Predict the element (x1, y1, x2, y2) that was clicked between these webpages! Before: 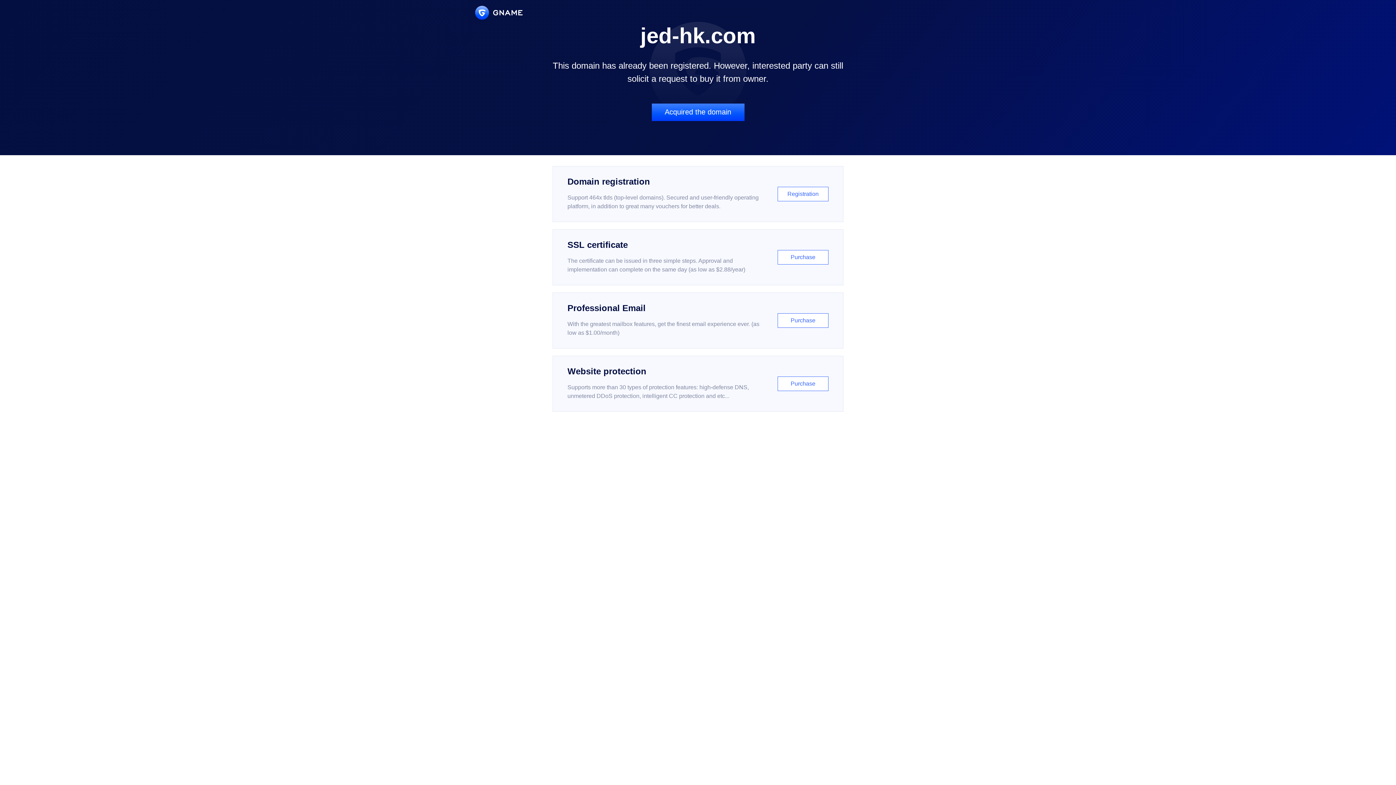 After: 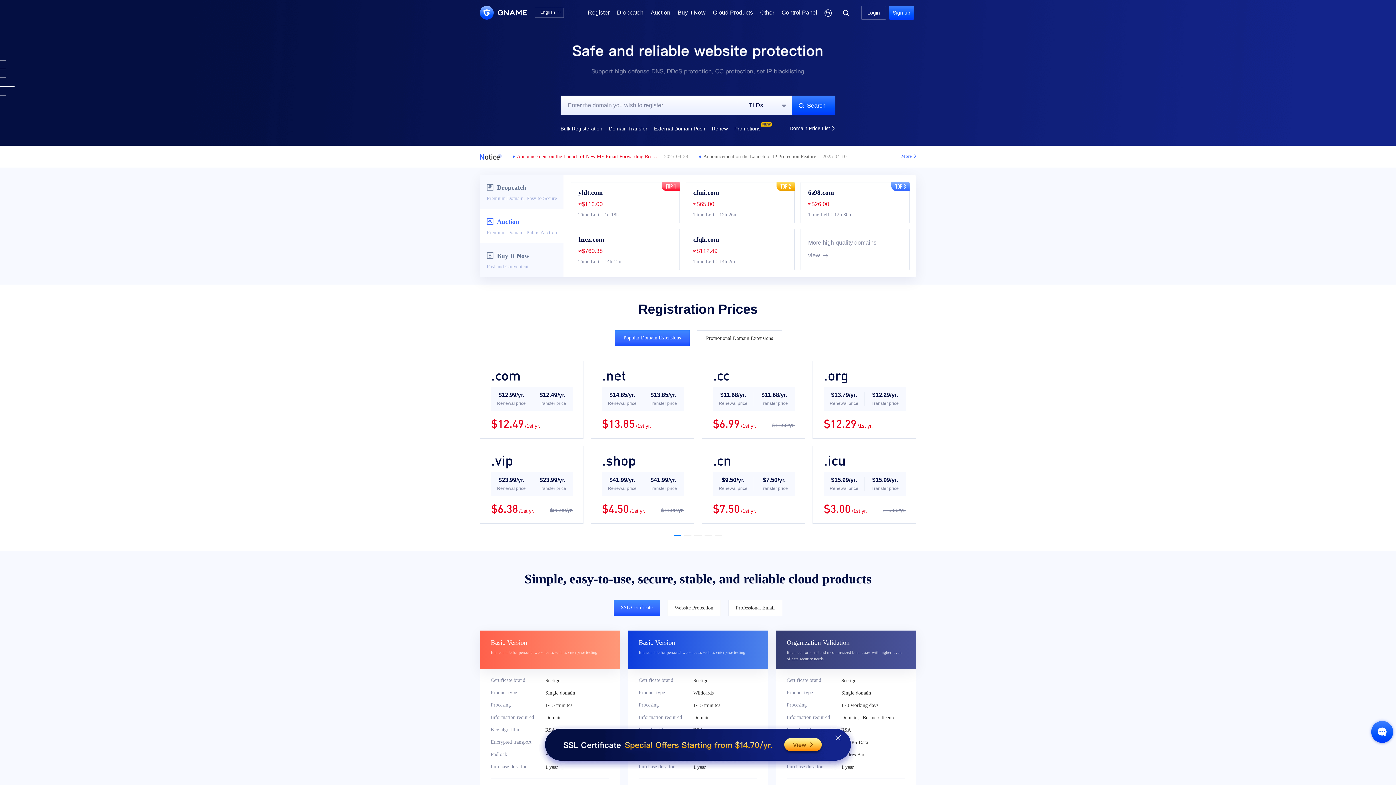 Action: bbox: (475, 5, 522, 19)